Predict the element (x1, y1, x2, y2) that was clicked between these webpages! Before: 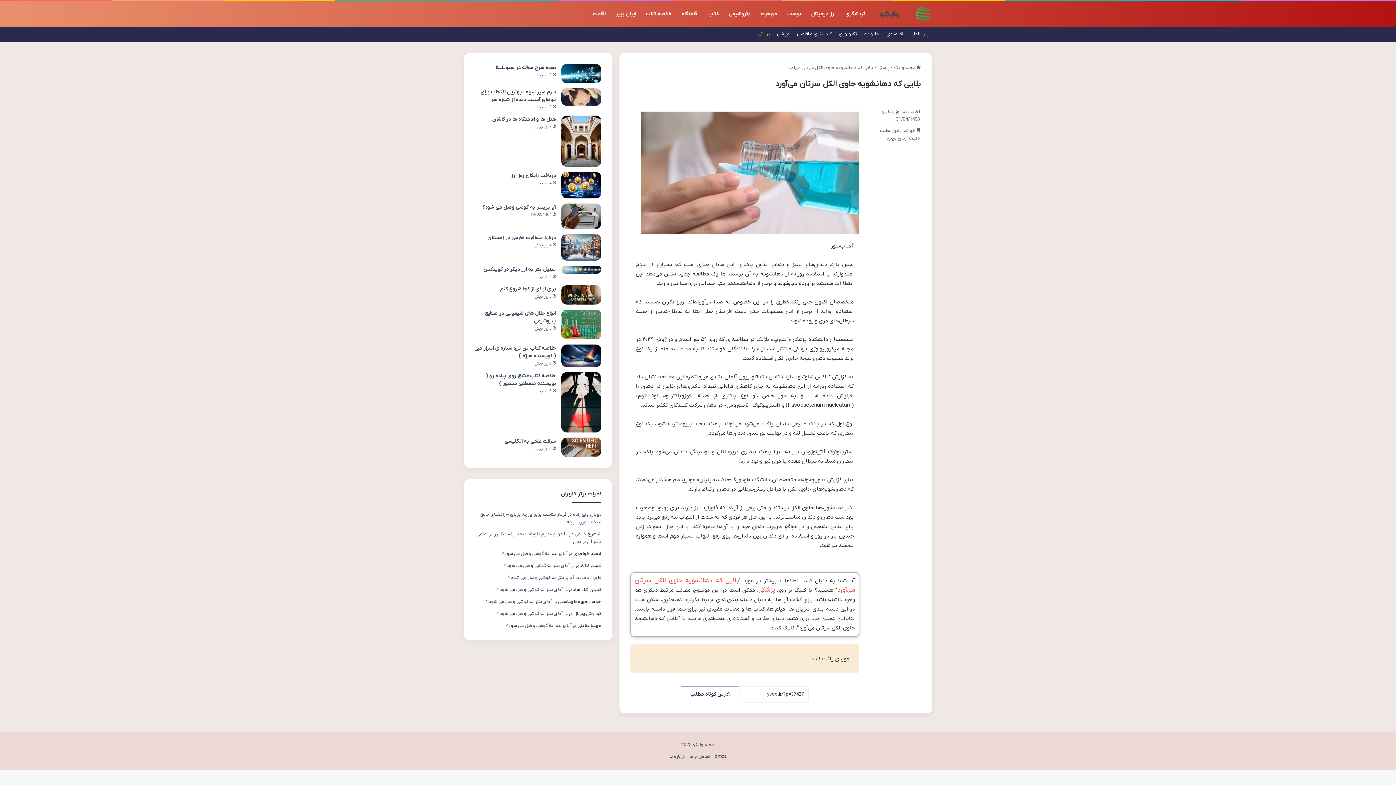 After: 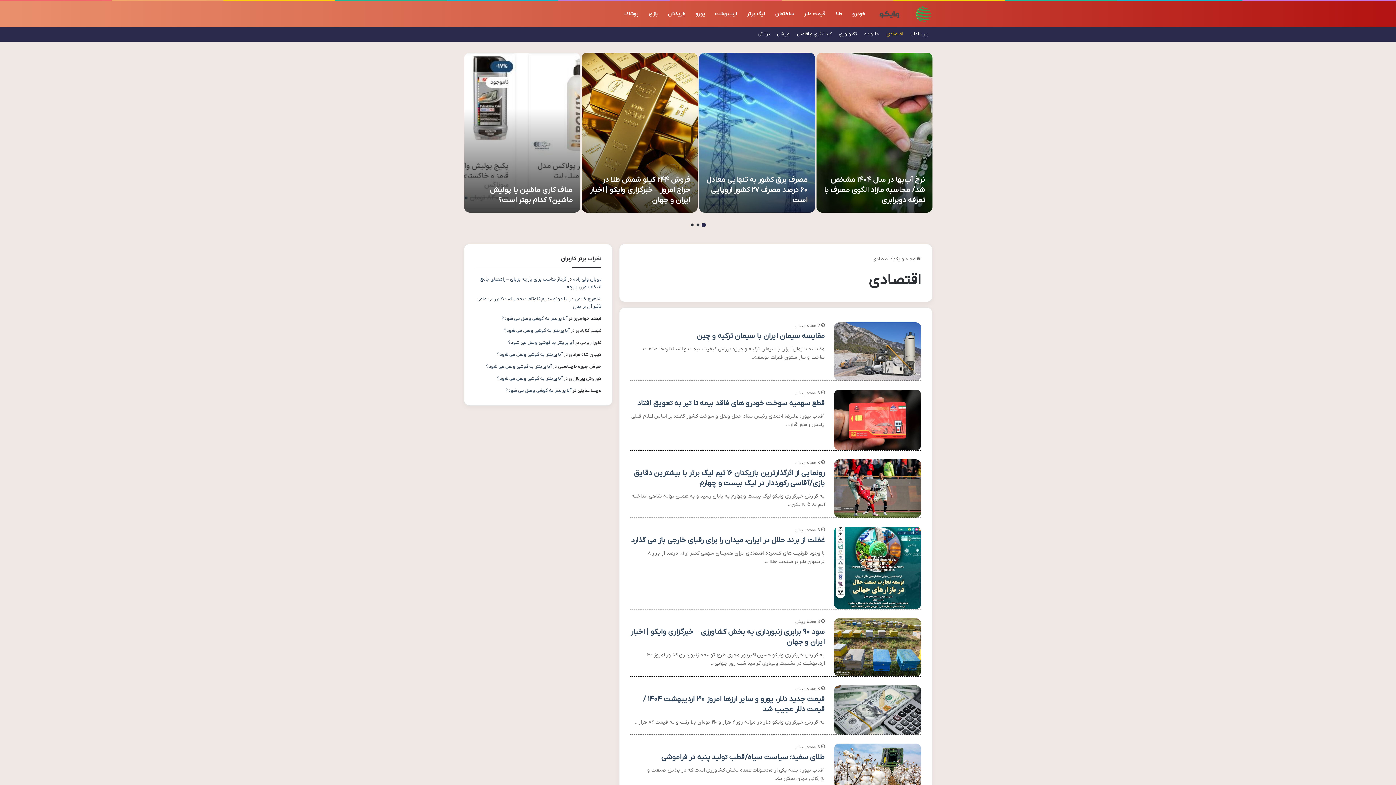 Action: bbox: (883, 26, 907, 41) label: اقتصادی